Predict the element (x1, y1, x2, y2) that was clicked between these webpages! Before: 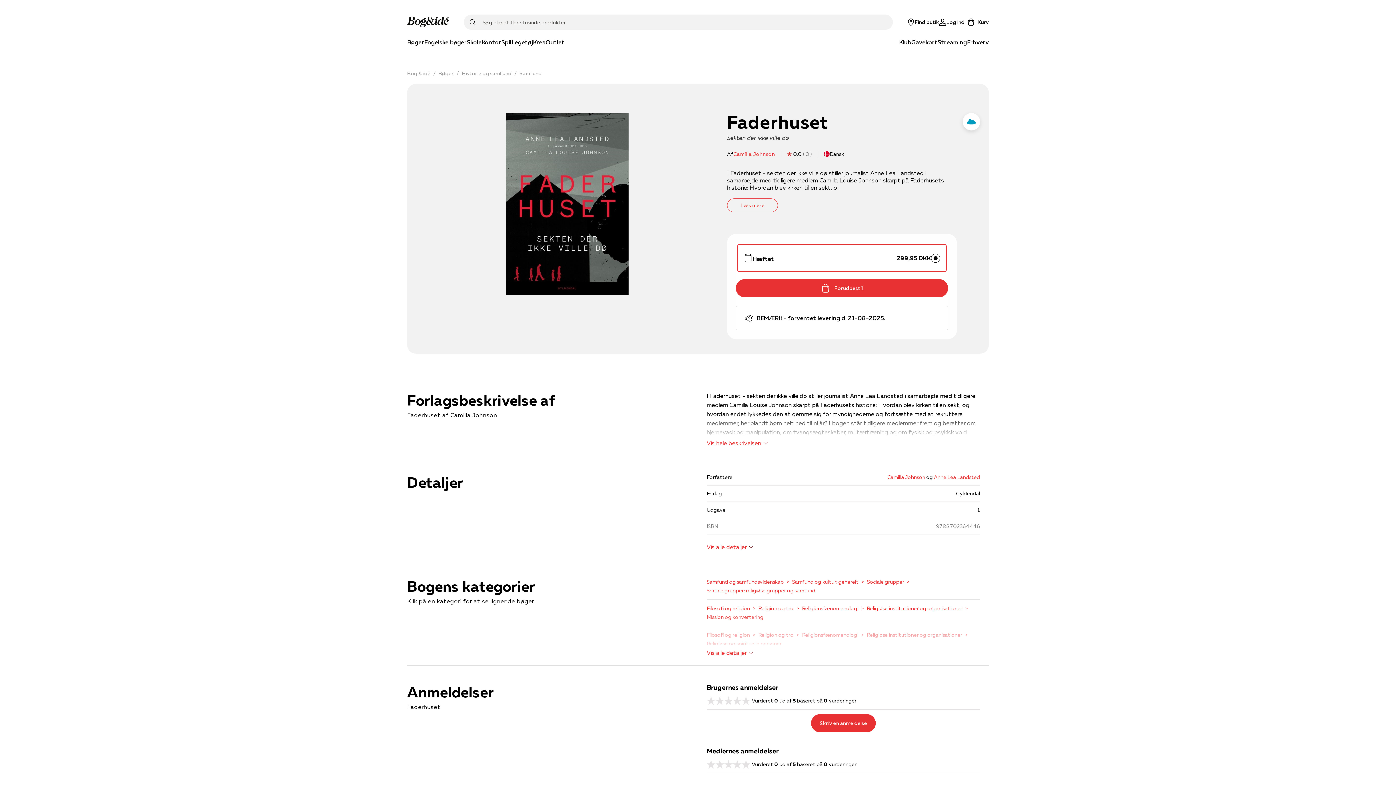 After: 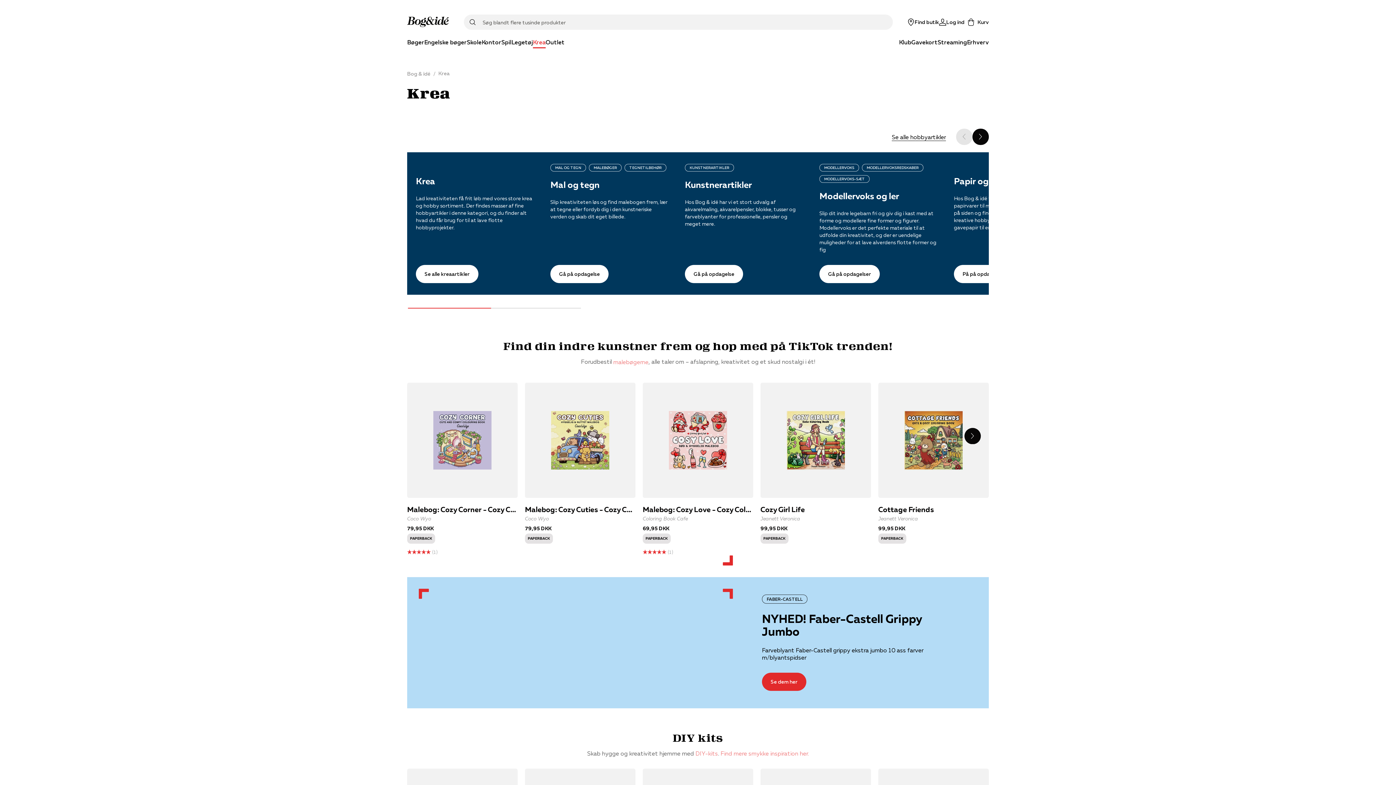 Action: bbox: (533, 37, 545, 48) label: Krea